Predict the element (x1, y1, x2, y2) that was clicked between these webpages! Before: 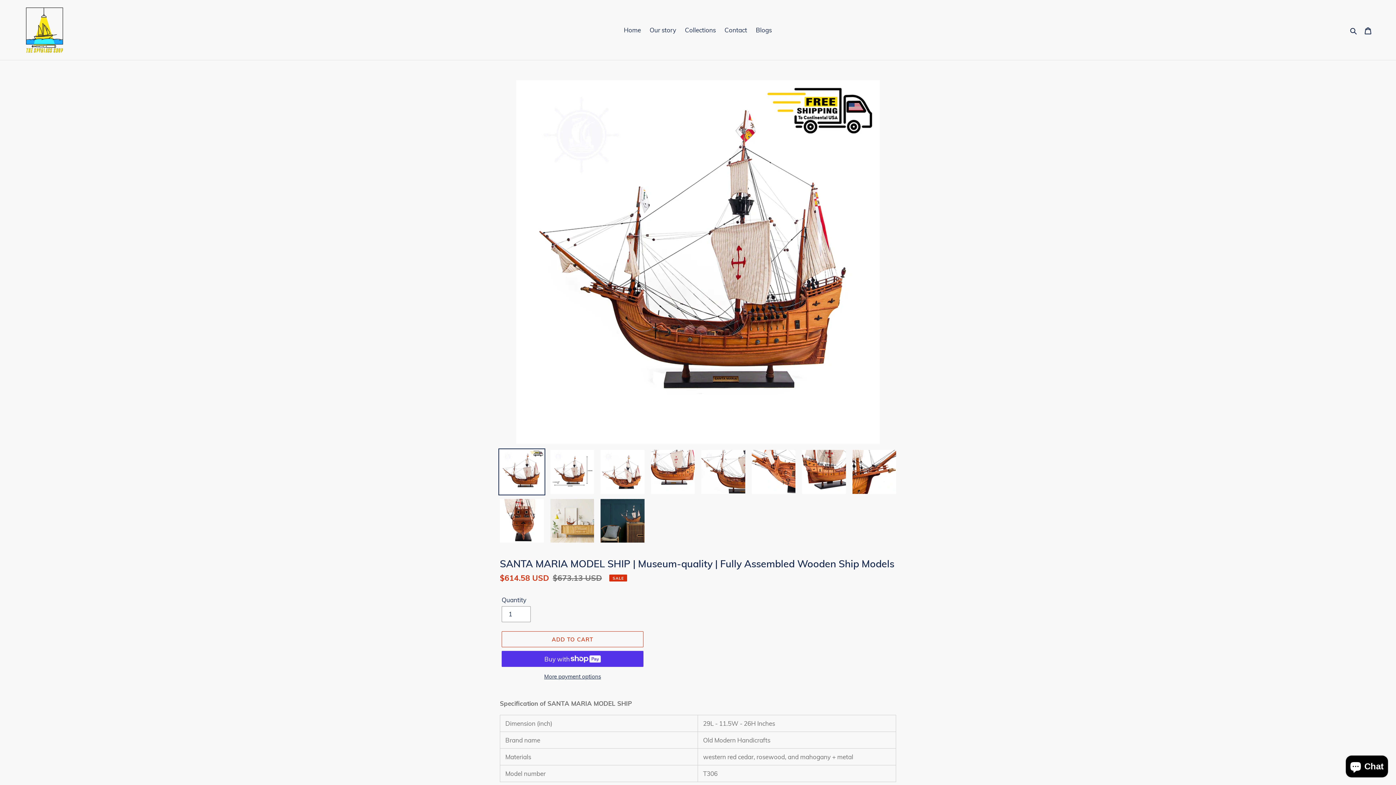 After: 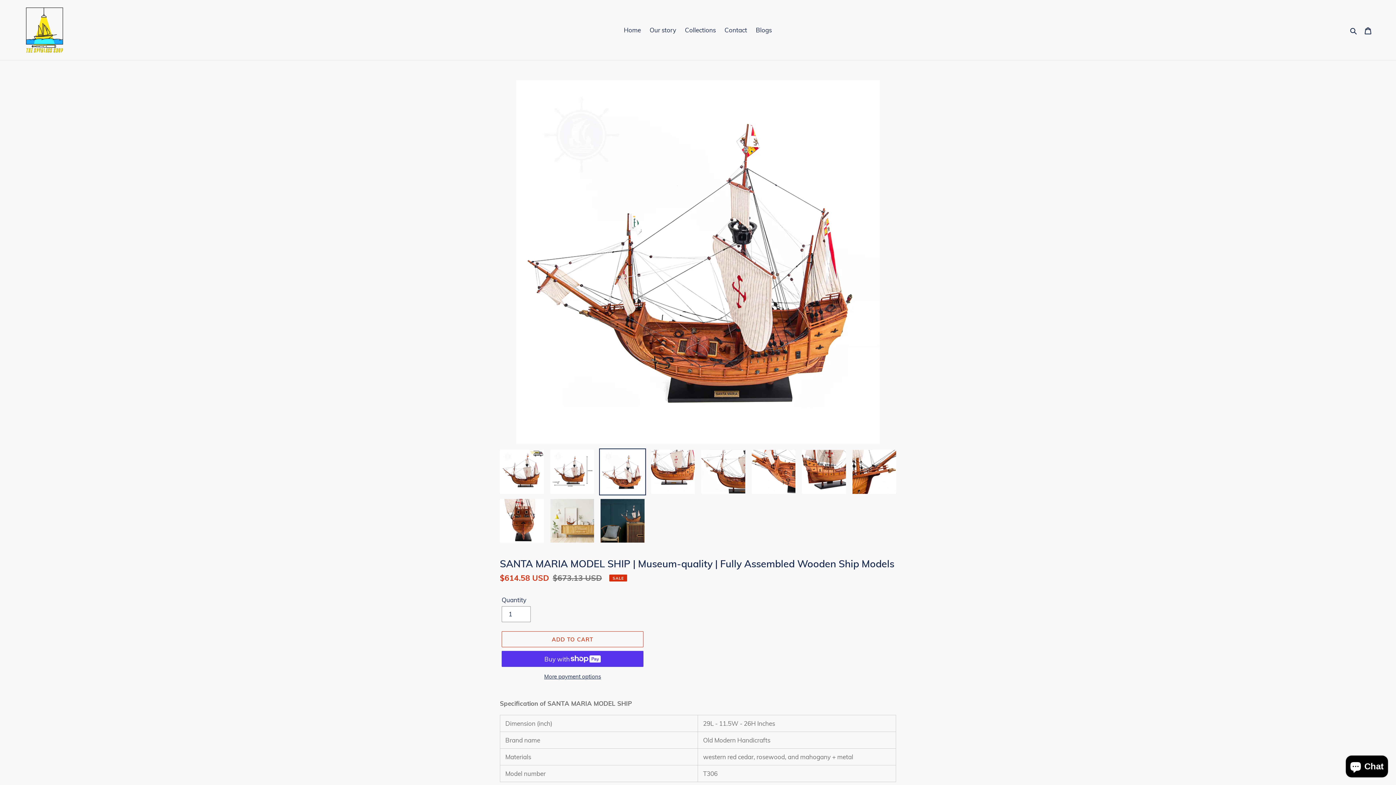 Action: bbox: (599, 448, 646, 495)